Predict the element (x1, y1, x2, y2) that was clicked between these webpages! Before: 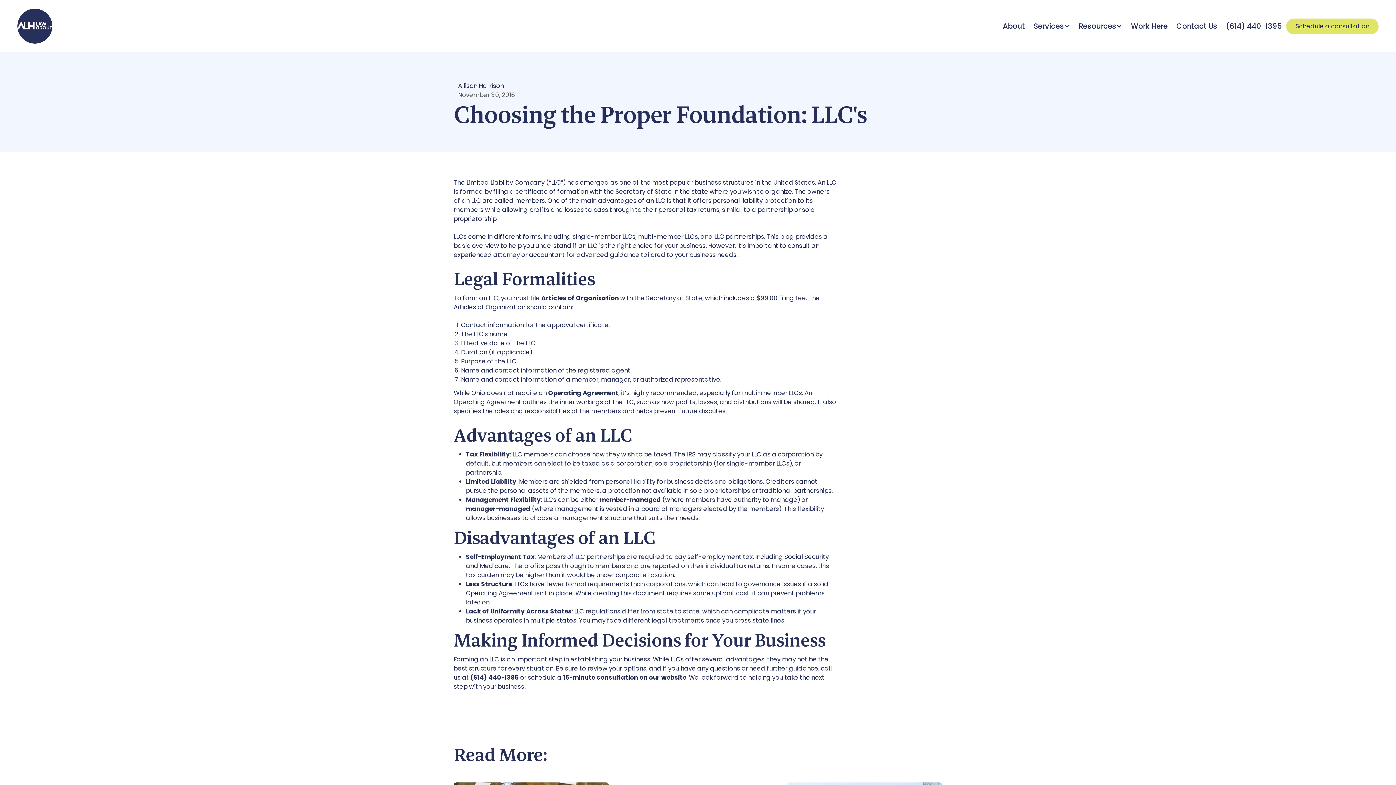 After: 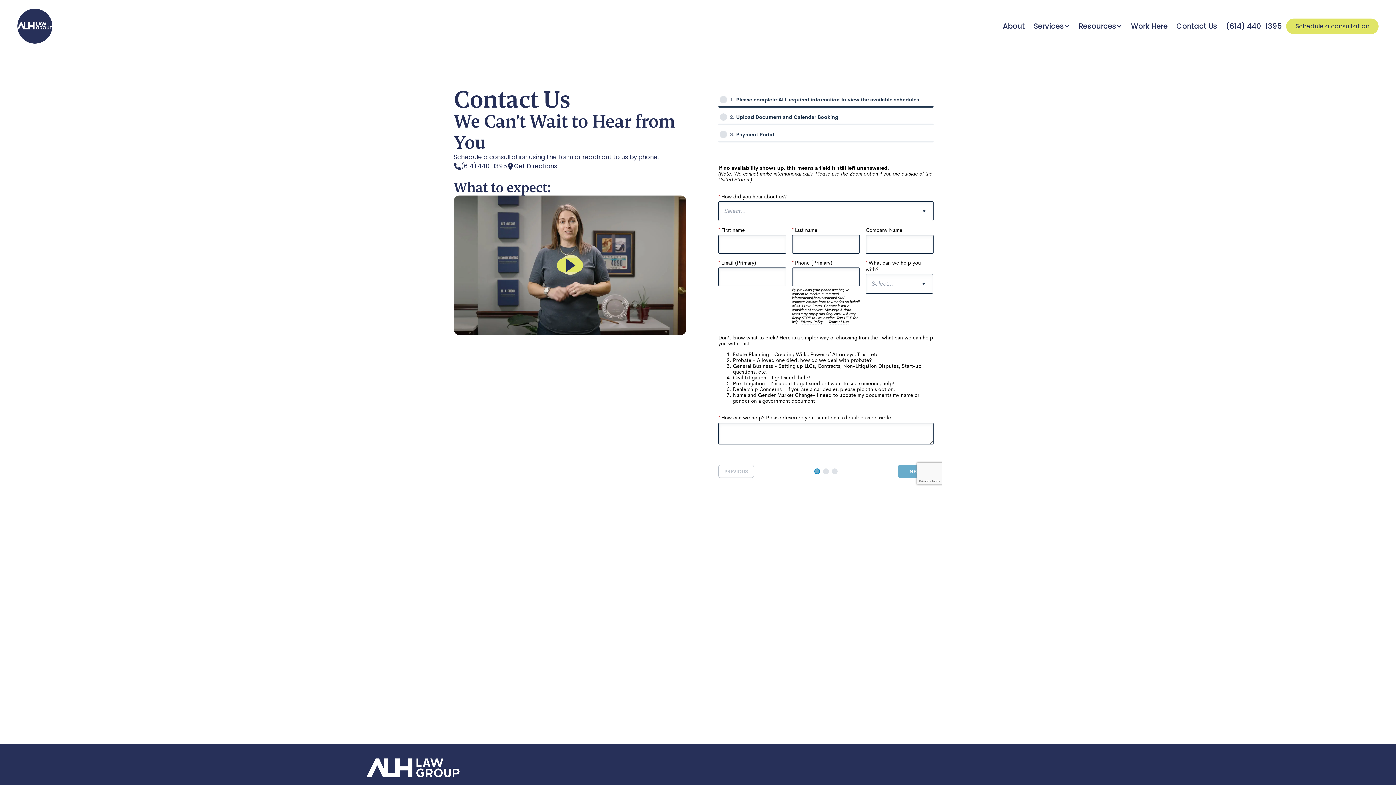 Action: bbox: (1172, 15, 1221, 36) label: Contact Us